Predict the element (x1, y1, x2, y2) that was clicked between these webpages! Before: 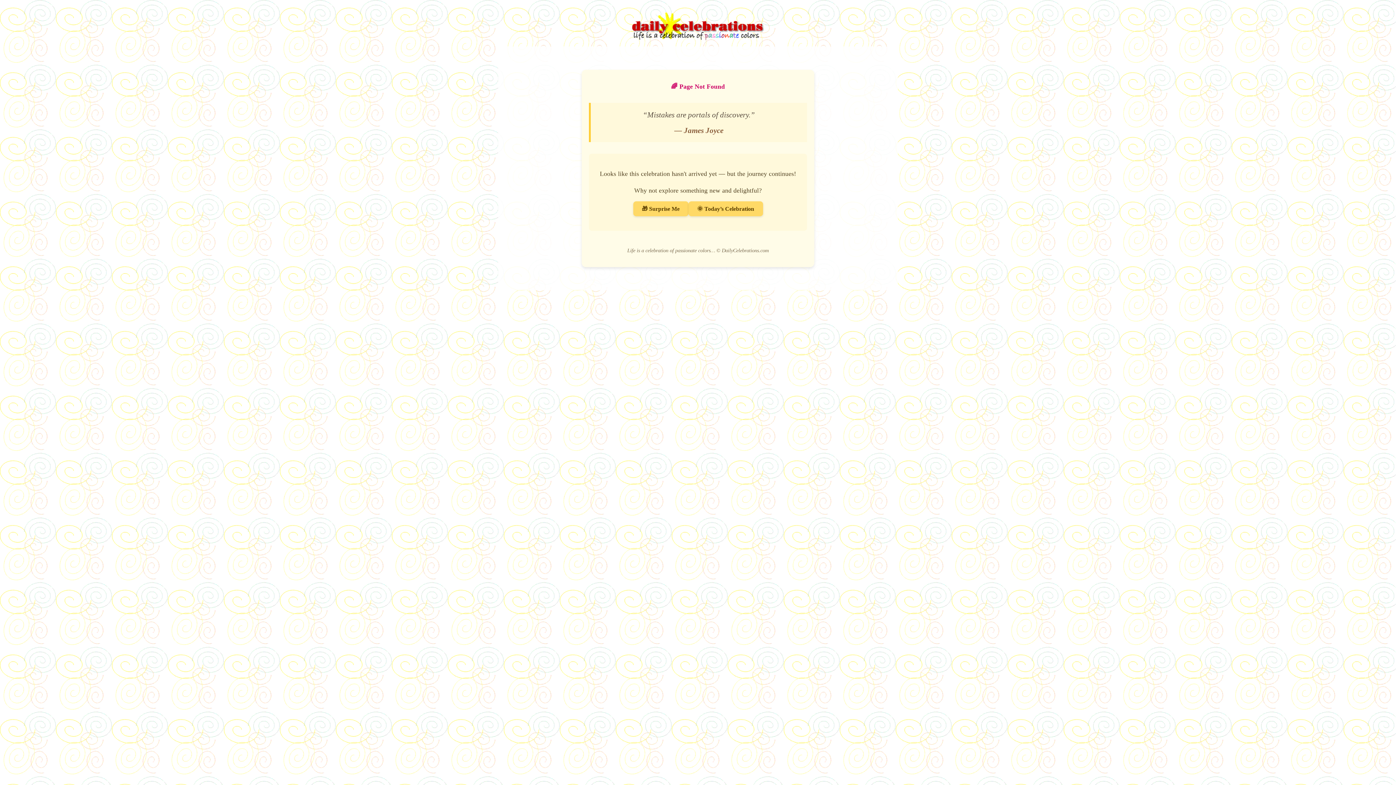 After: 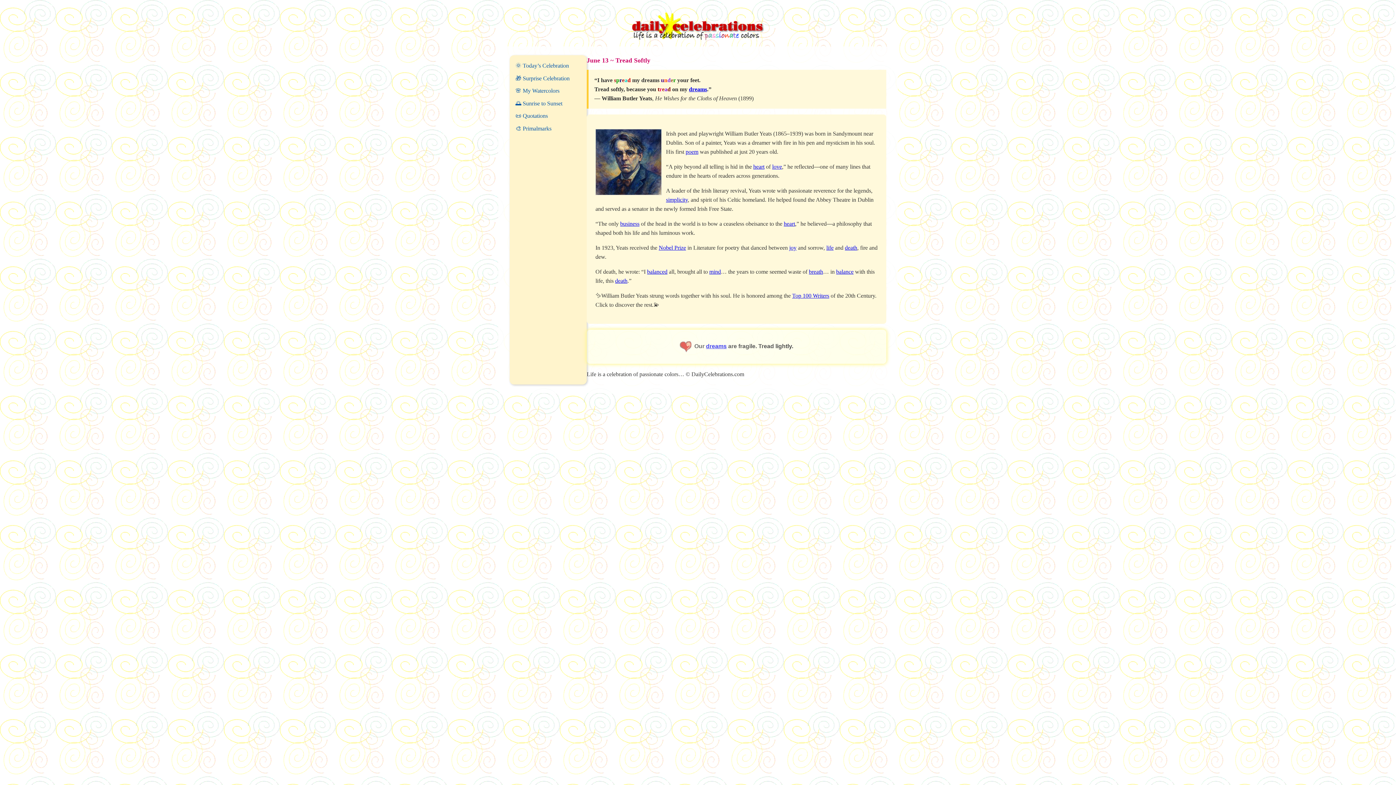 Action: label: Surprise me with a random celebration bbox: (633, 201, 688, 216)